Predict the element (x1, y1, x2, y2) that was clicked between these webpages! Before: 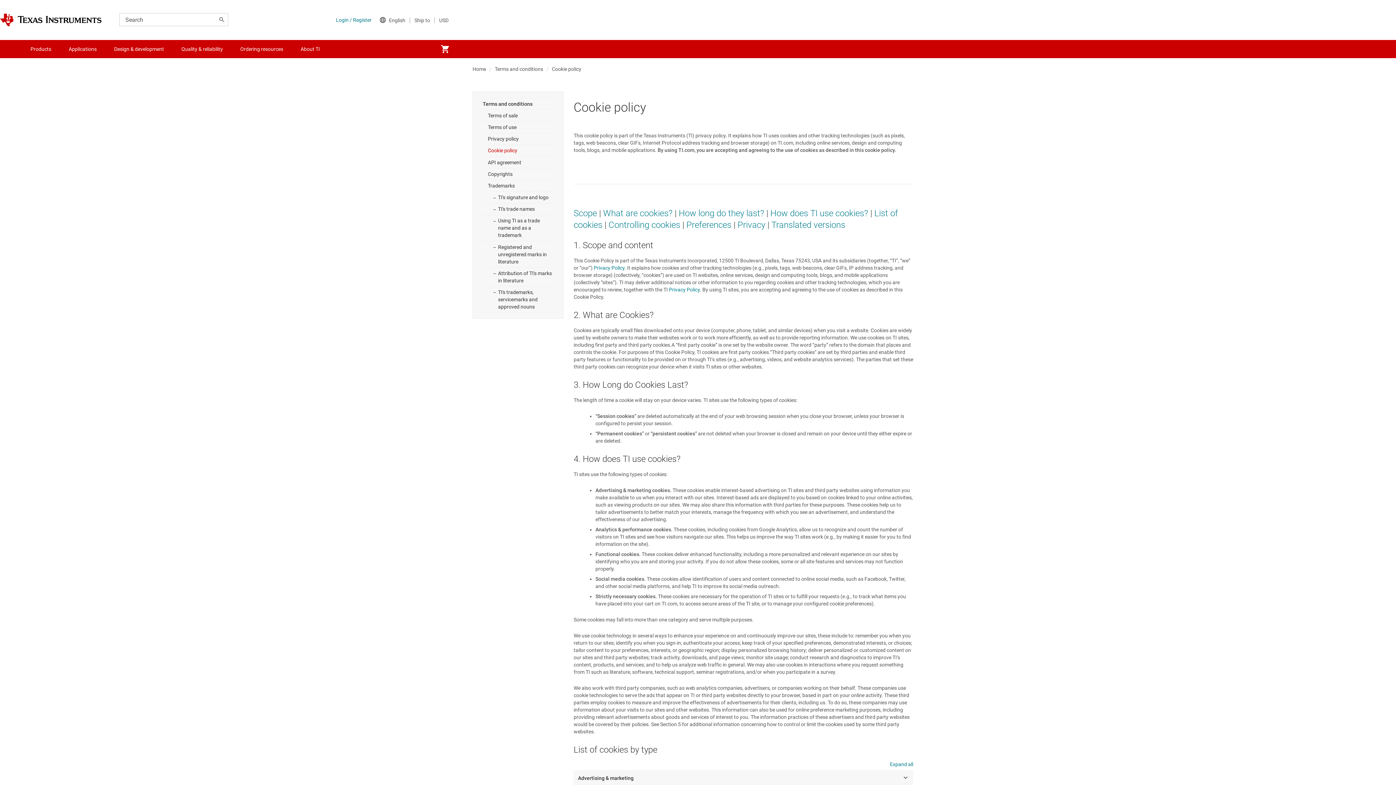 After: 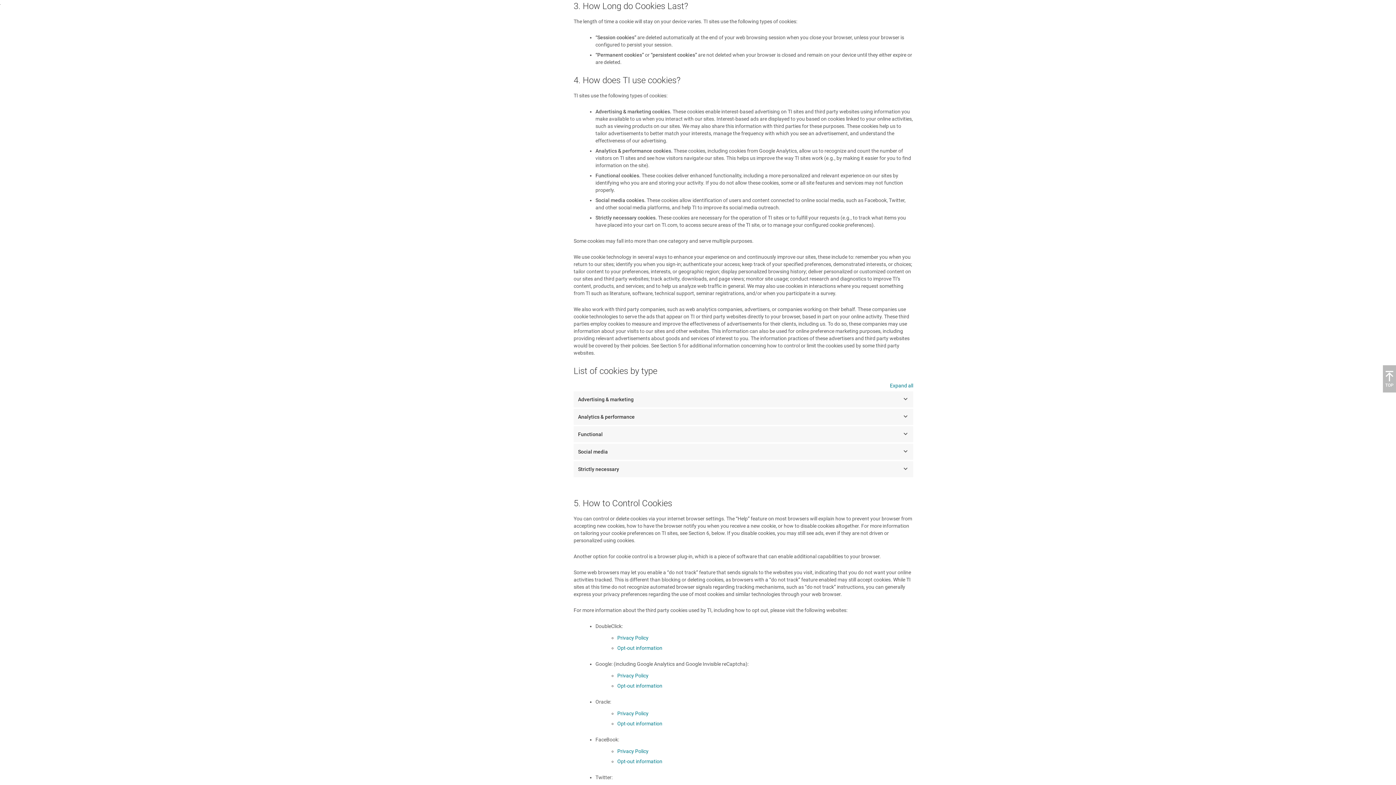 Action: label: How long do they last? bbox: (678, 208, 764, 218)